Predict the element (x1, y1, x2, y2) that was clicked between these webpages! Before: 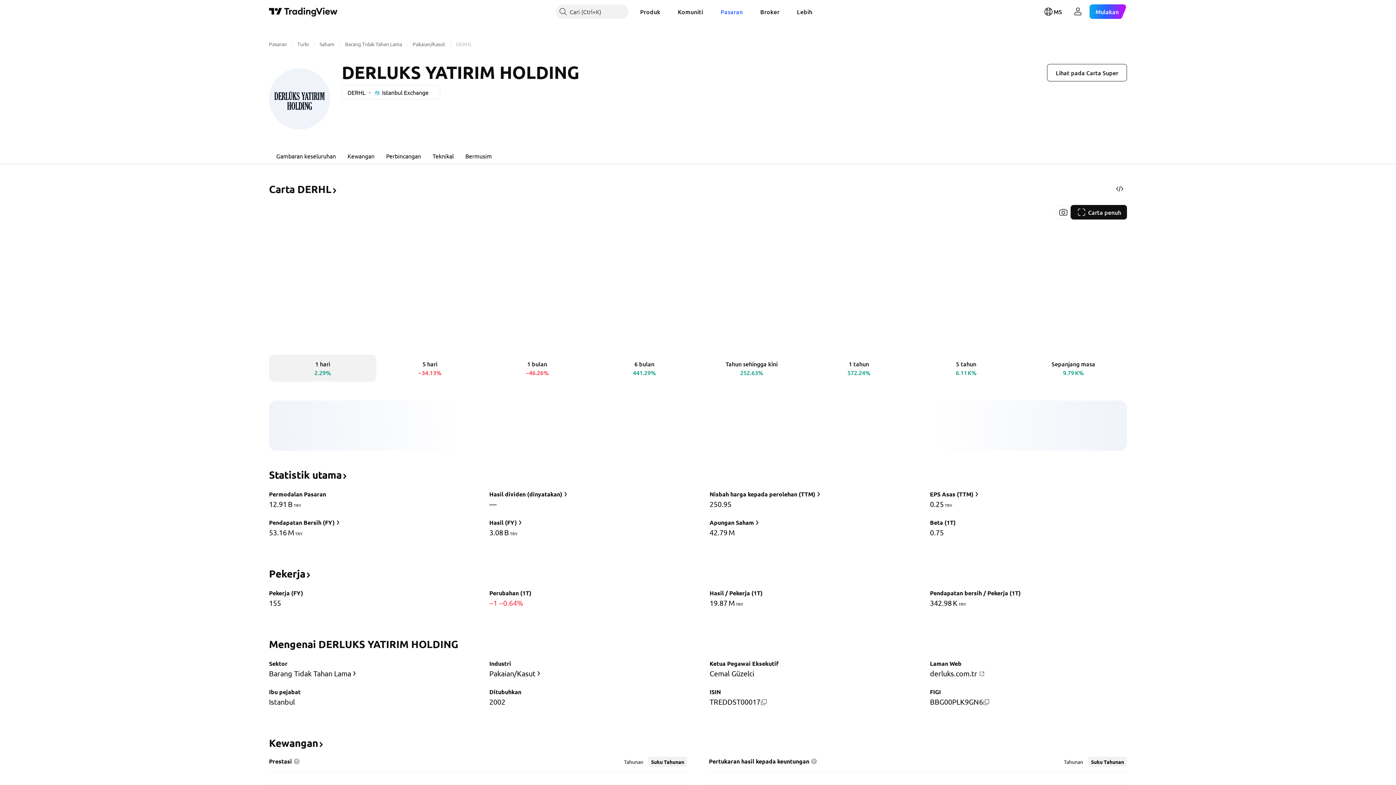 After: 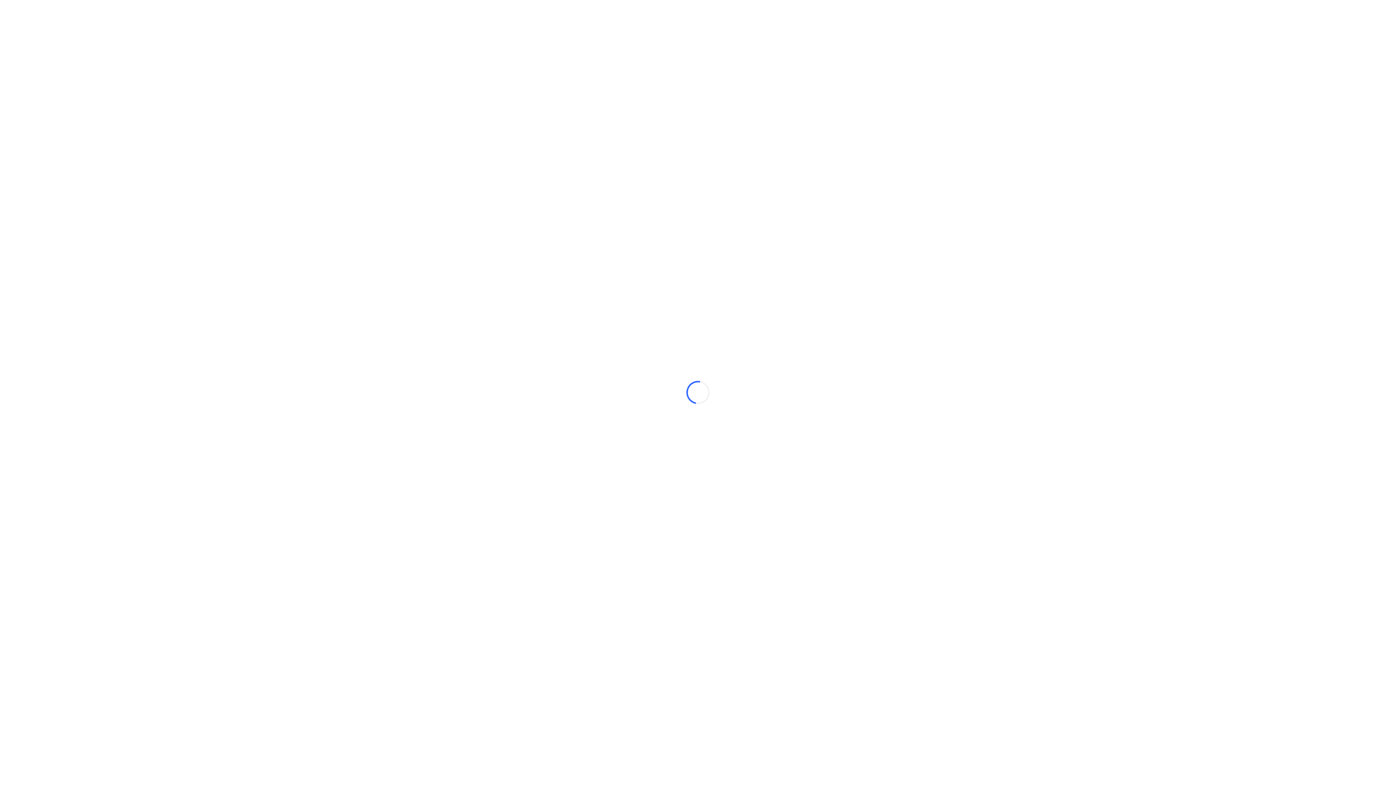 Action: bbox: (1070, 205, 1127, 219) label: Carta penuh